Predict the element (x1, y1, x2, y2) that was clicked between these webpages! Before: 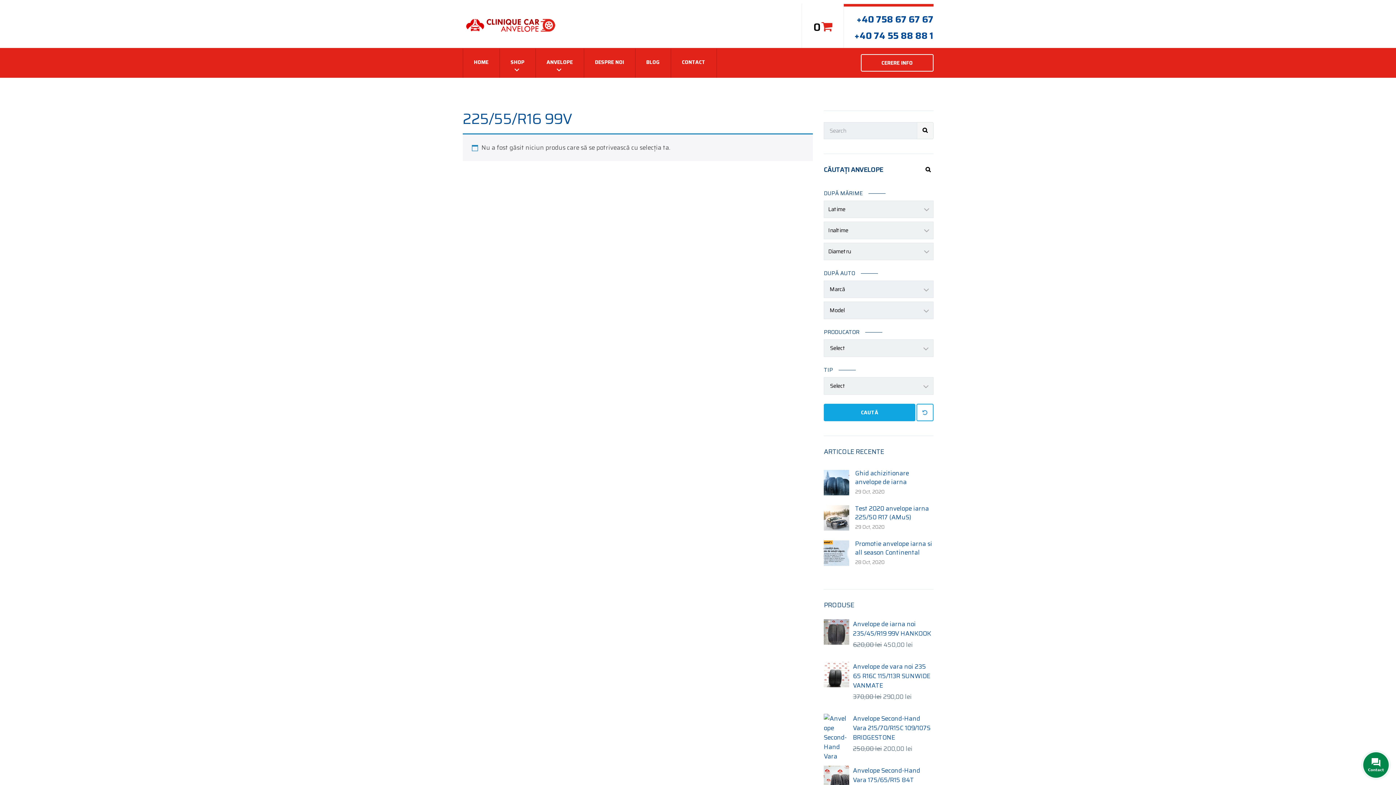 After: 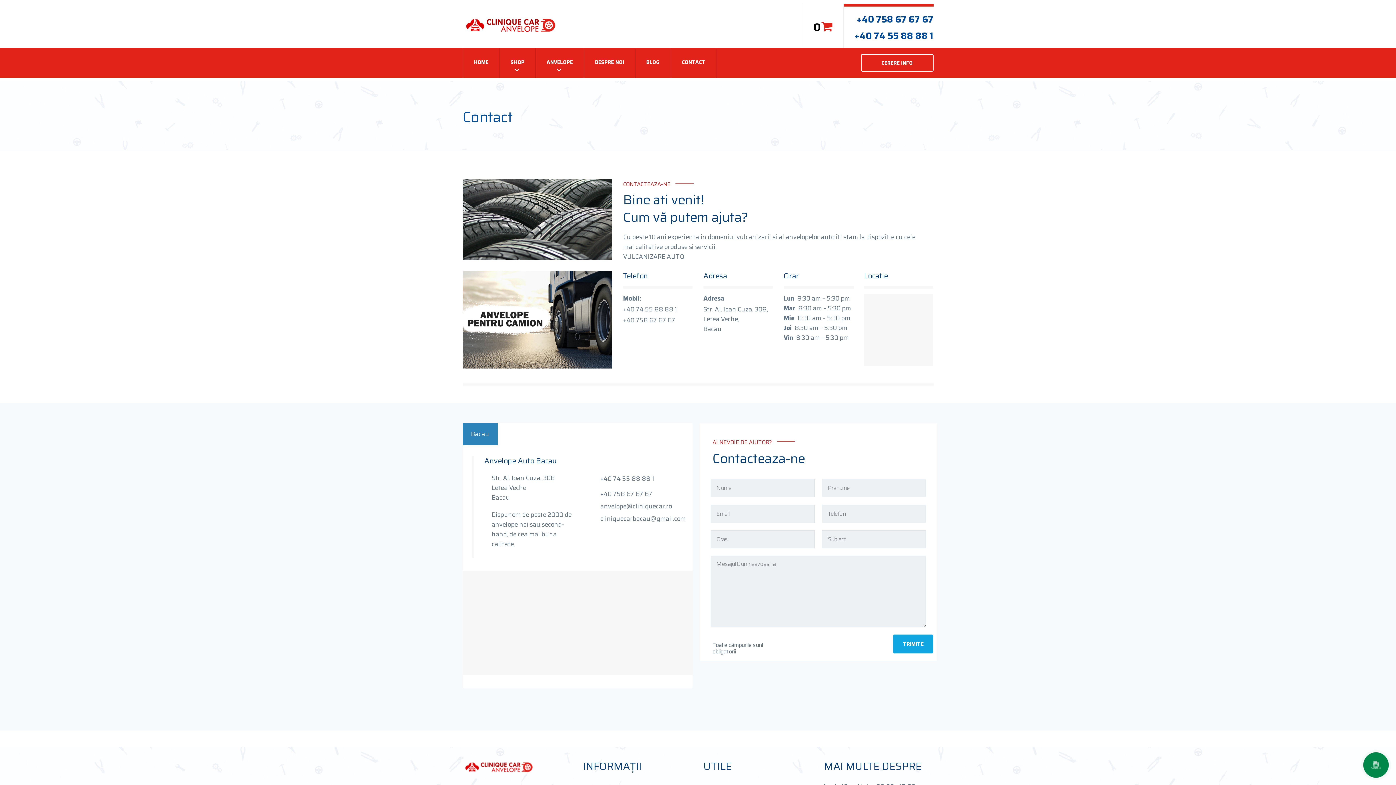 Action: bbox: (670, 48, 716, 77) label: CONTACT